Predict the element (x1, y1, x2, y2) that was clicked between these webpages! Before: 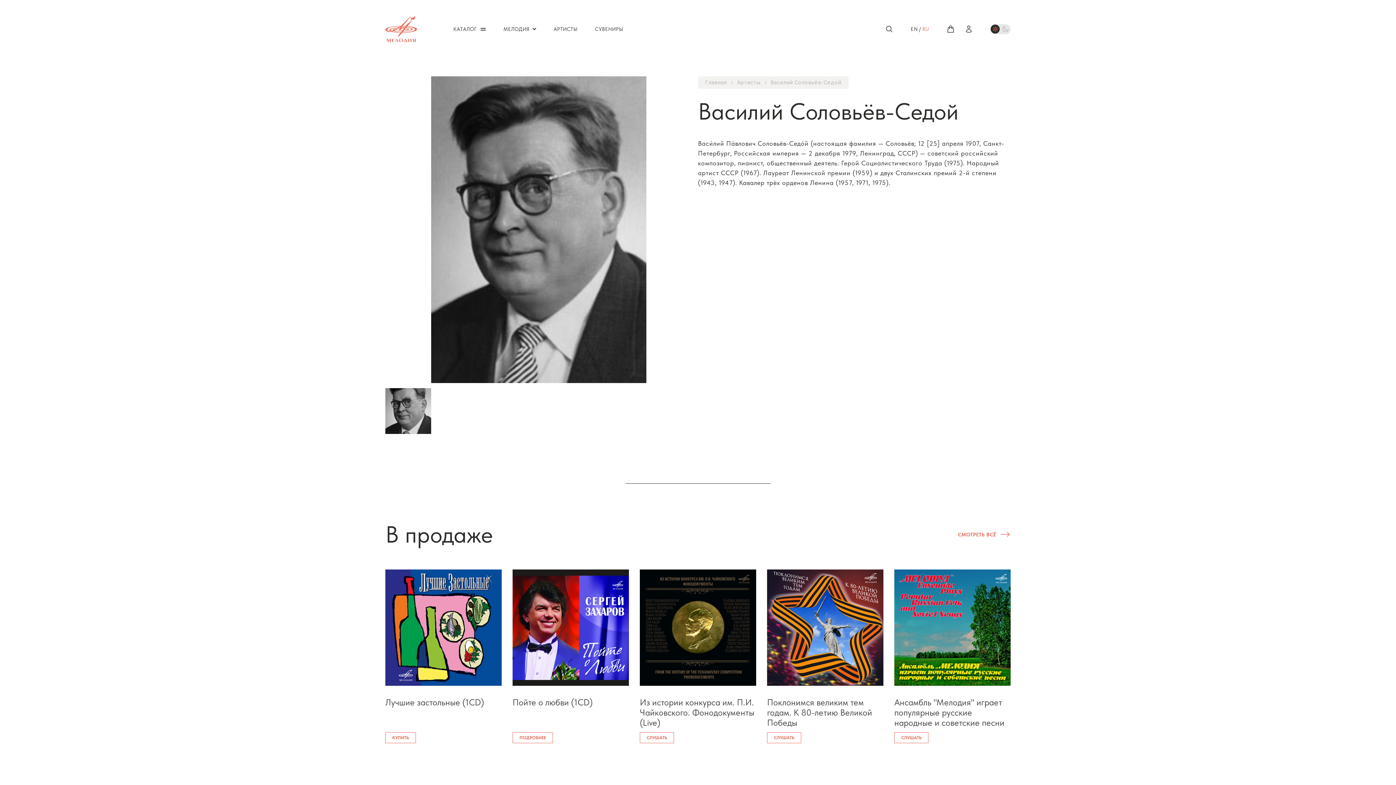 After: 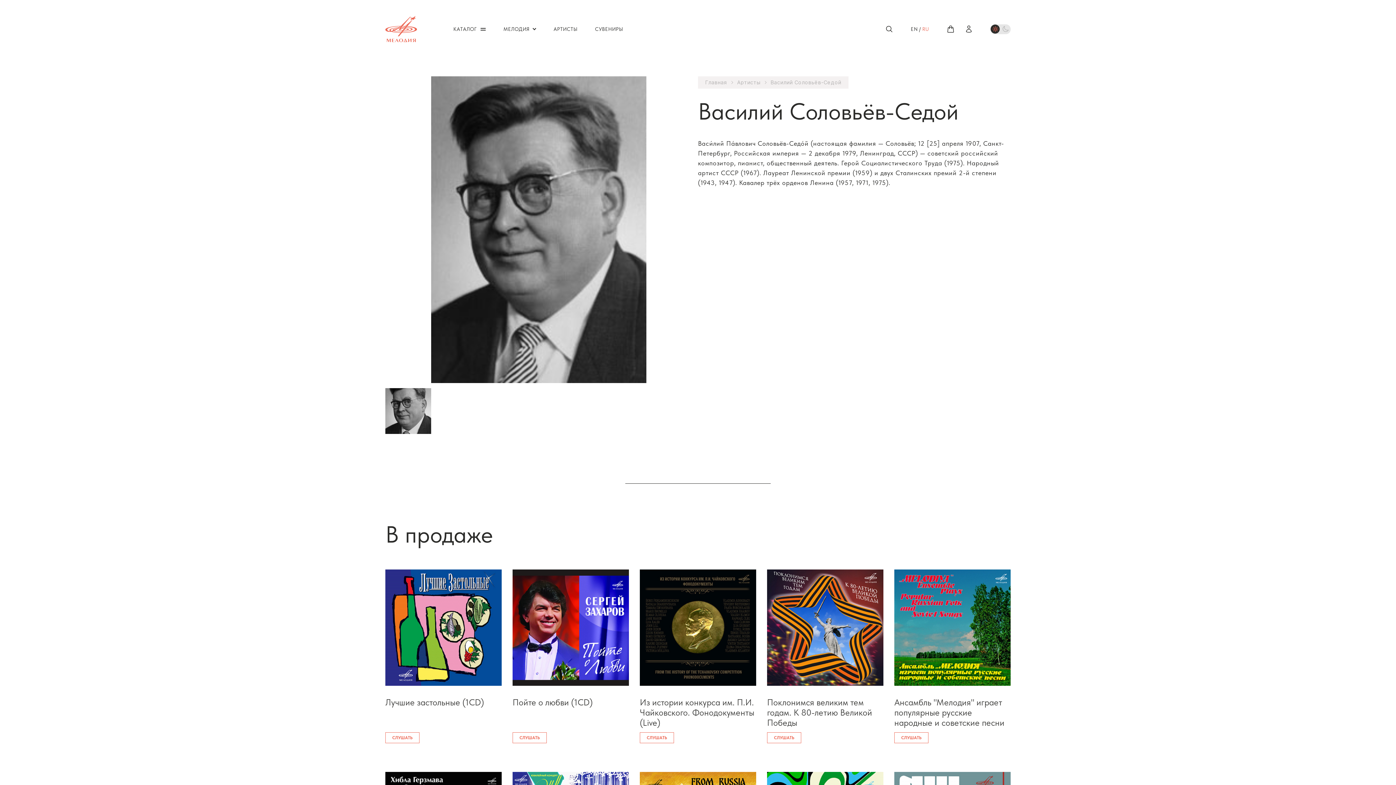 Action: bbox: (958, 531, 1010, 538) label: СМОТРЕТЬ ВСЁ